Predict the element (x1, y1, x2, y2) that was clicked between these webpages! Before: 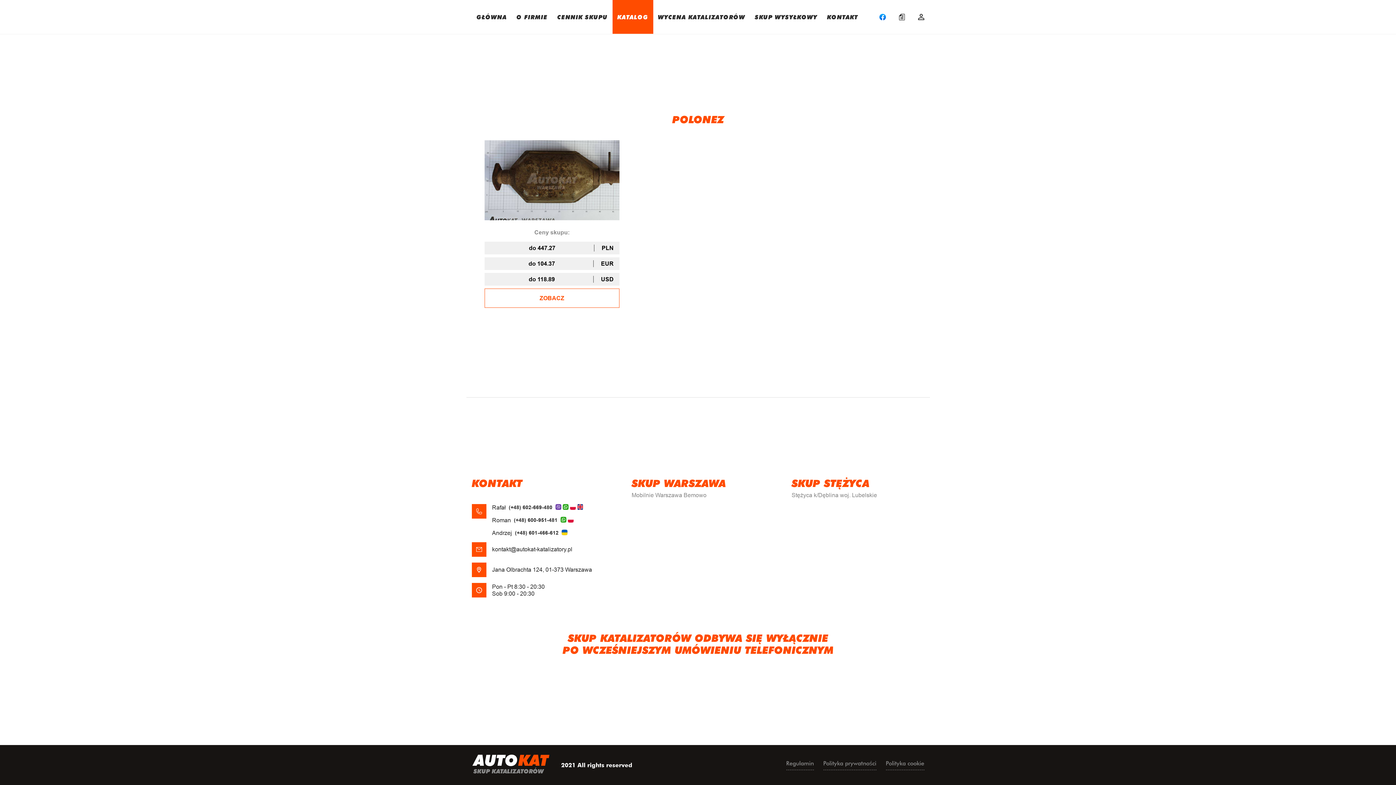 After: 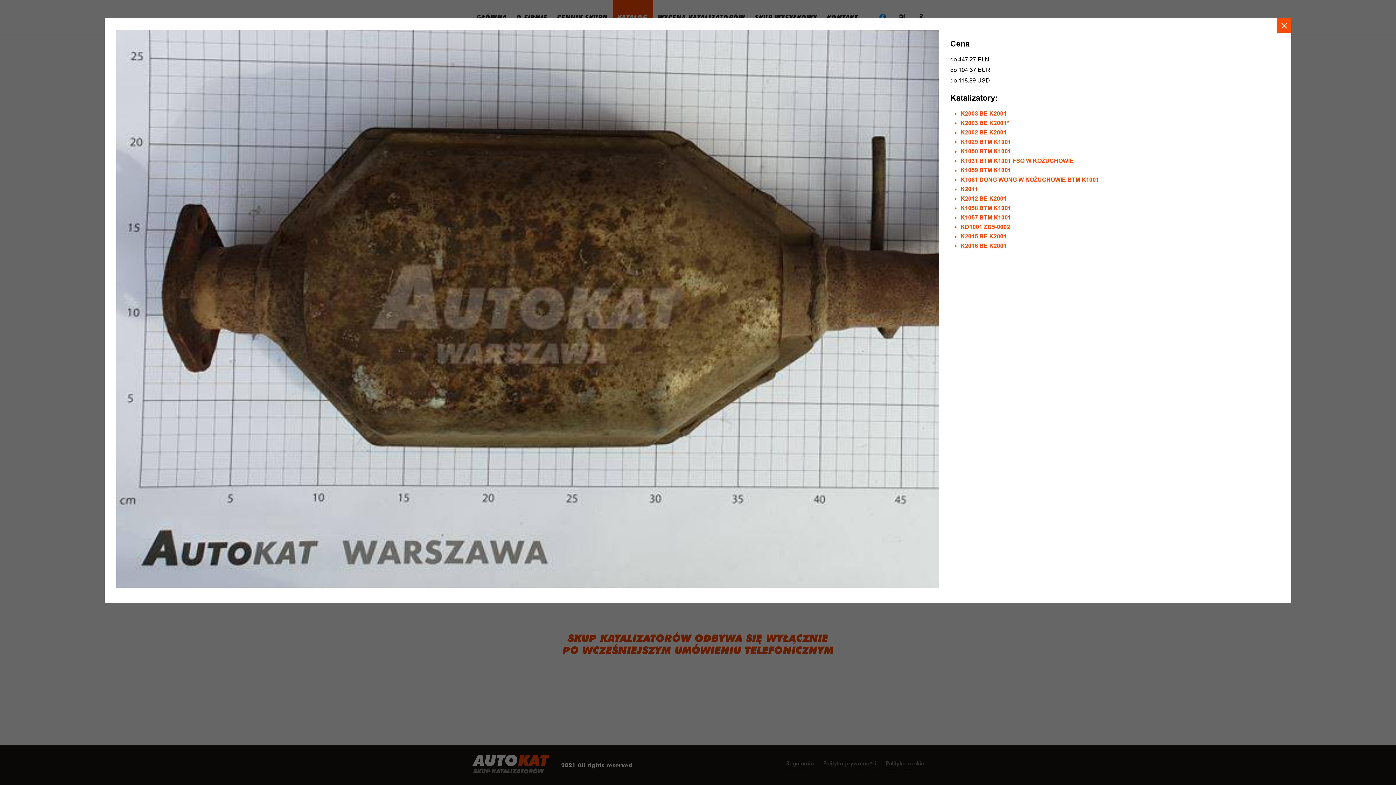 Action: bbox: (484, 288, 619, 307) label: ZOBACZ